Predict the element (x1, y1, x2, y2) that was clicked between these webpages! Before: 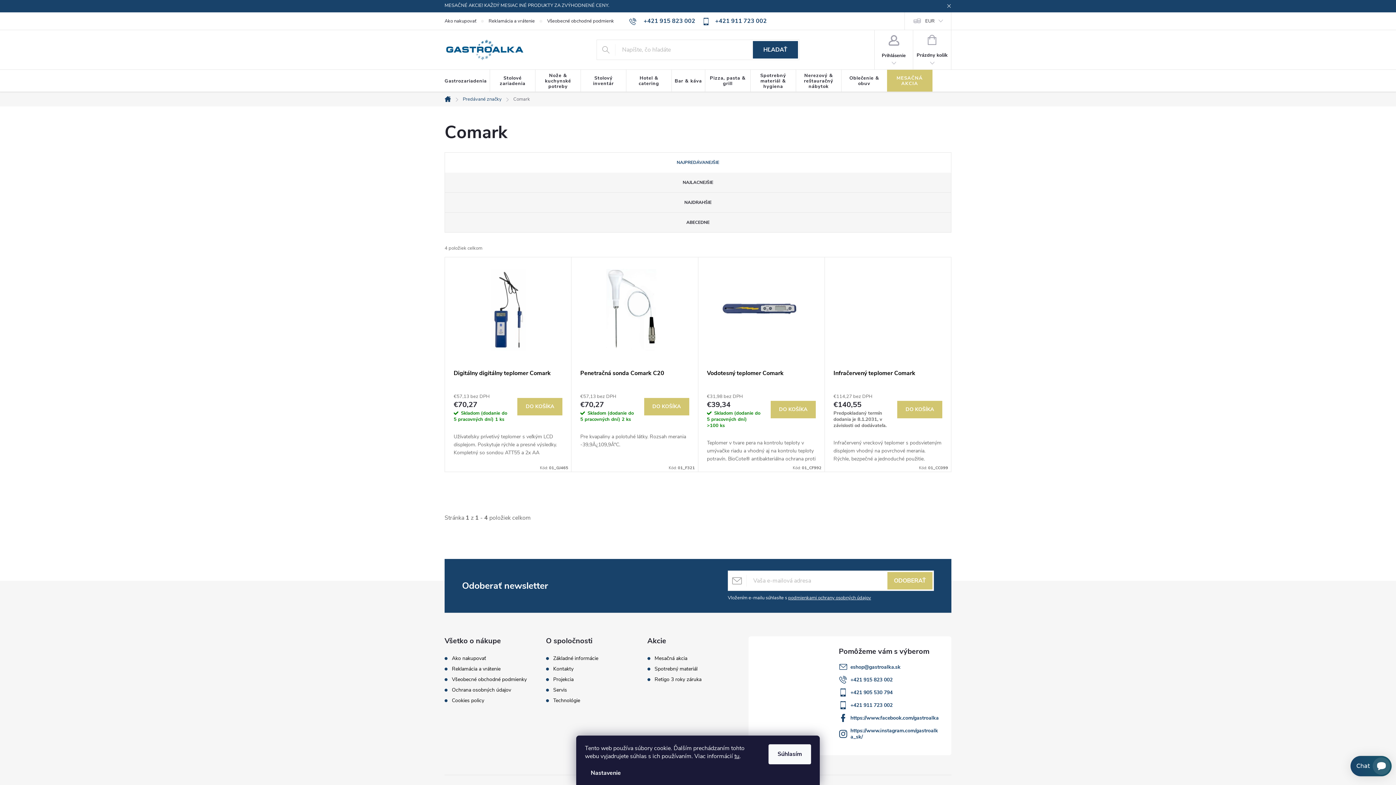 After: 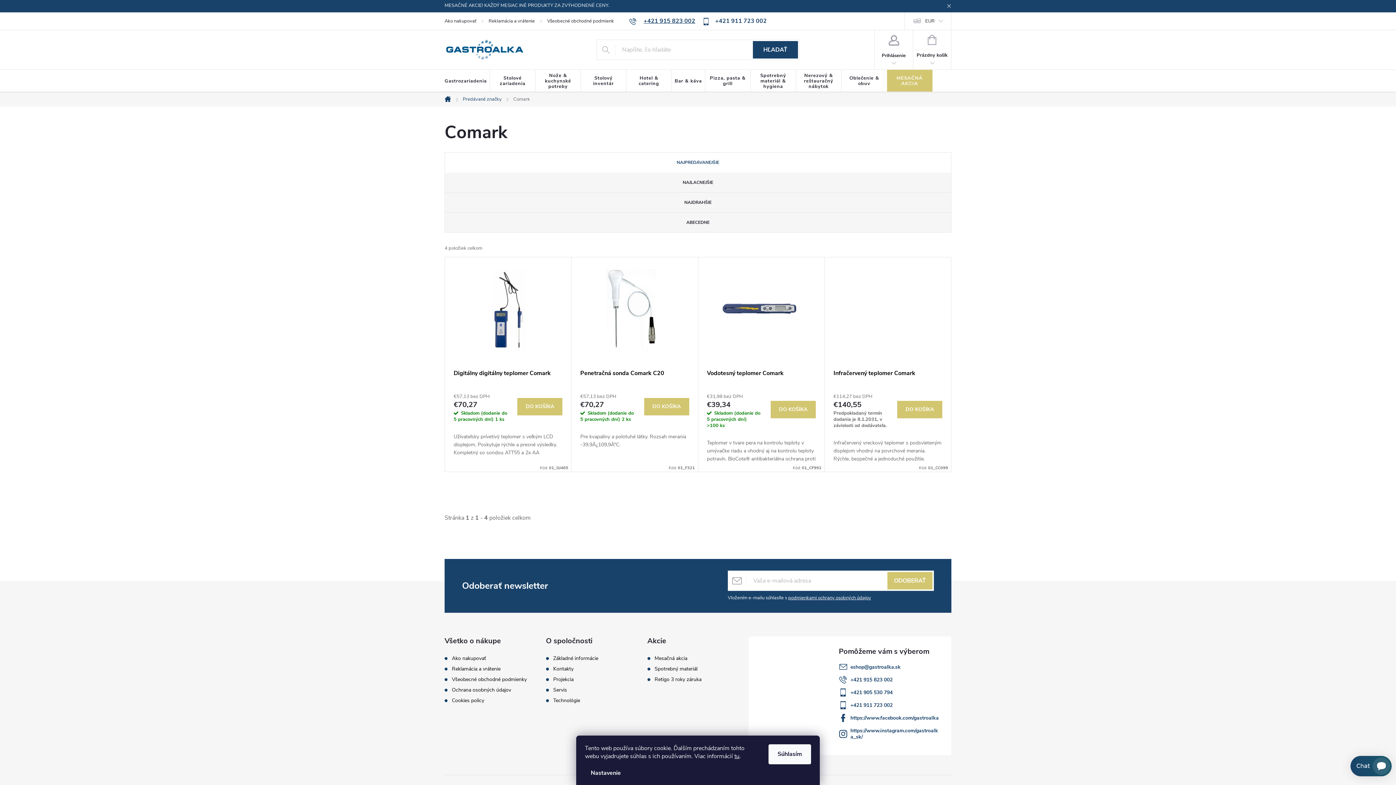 Action: label: Zavolať na +421915823002 bbox: (629, 17, 695, 25)